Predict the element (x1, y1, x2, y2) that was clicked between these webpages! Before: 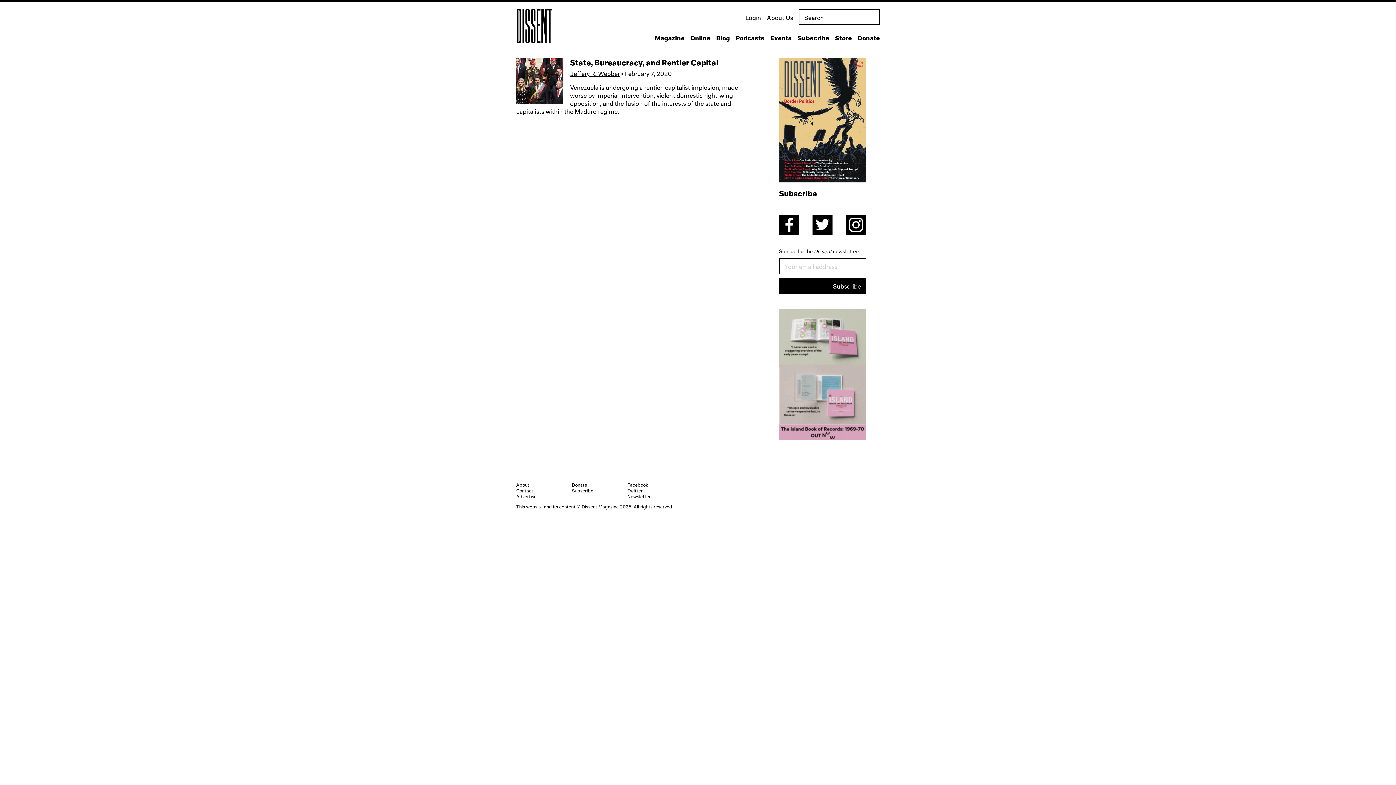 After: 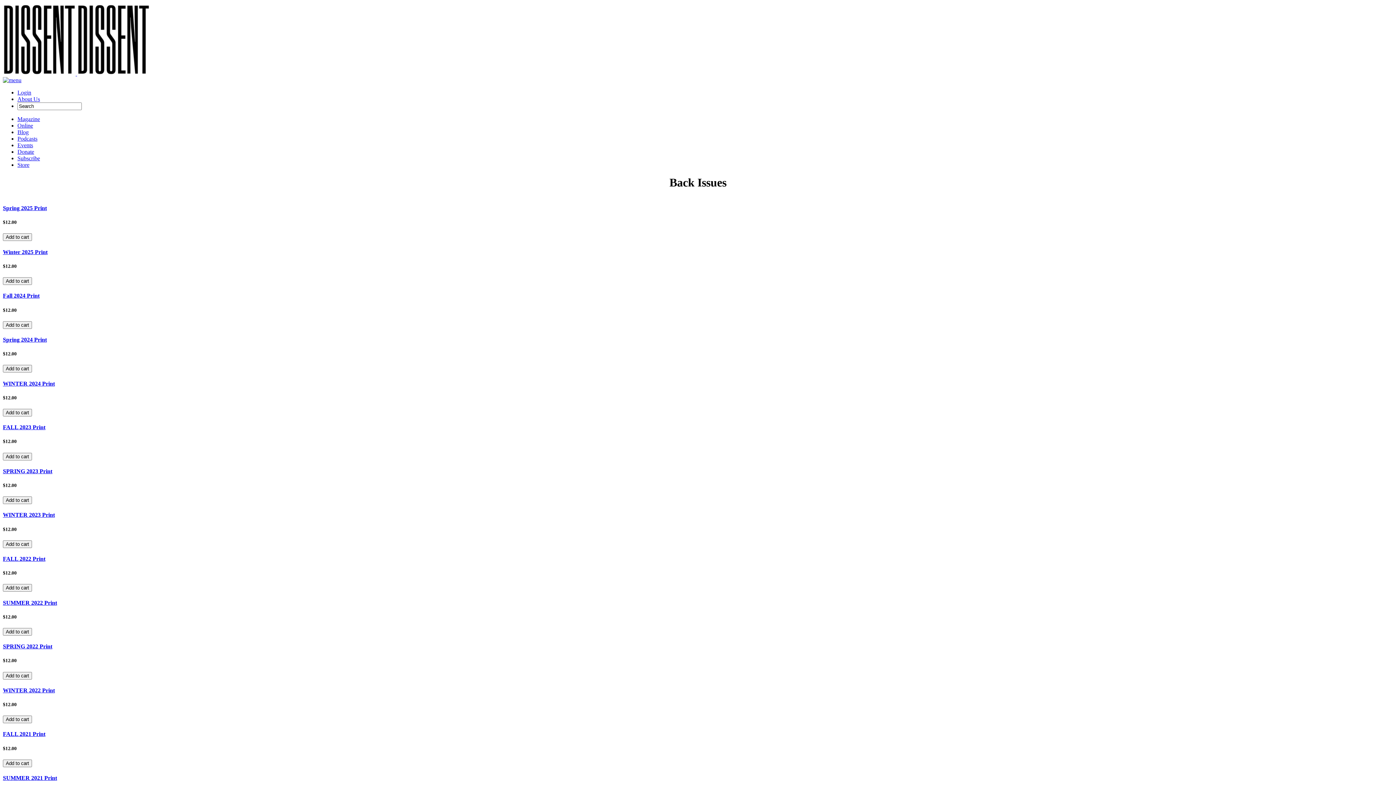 Action: label: Store bbox: (835, 28, 852, 48)